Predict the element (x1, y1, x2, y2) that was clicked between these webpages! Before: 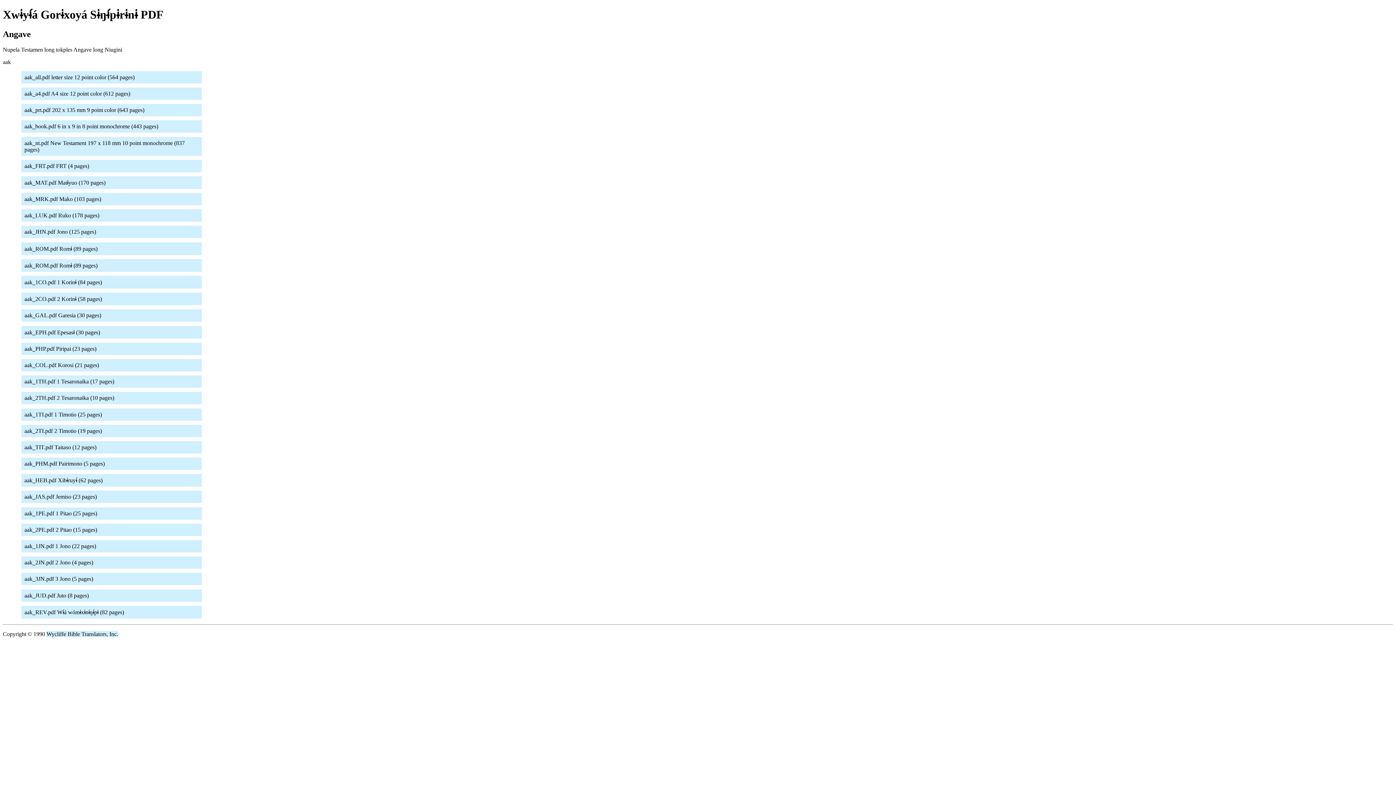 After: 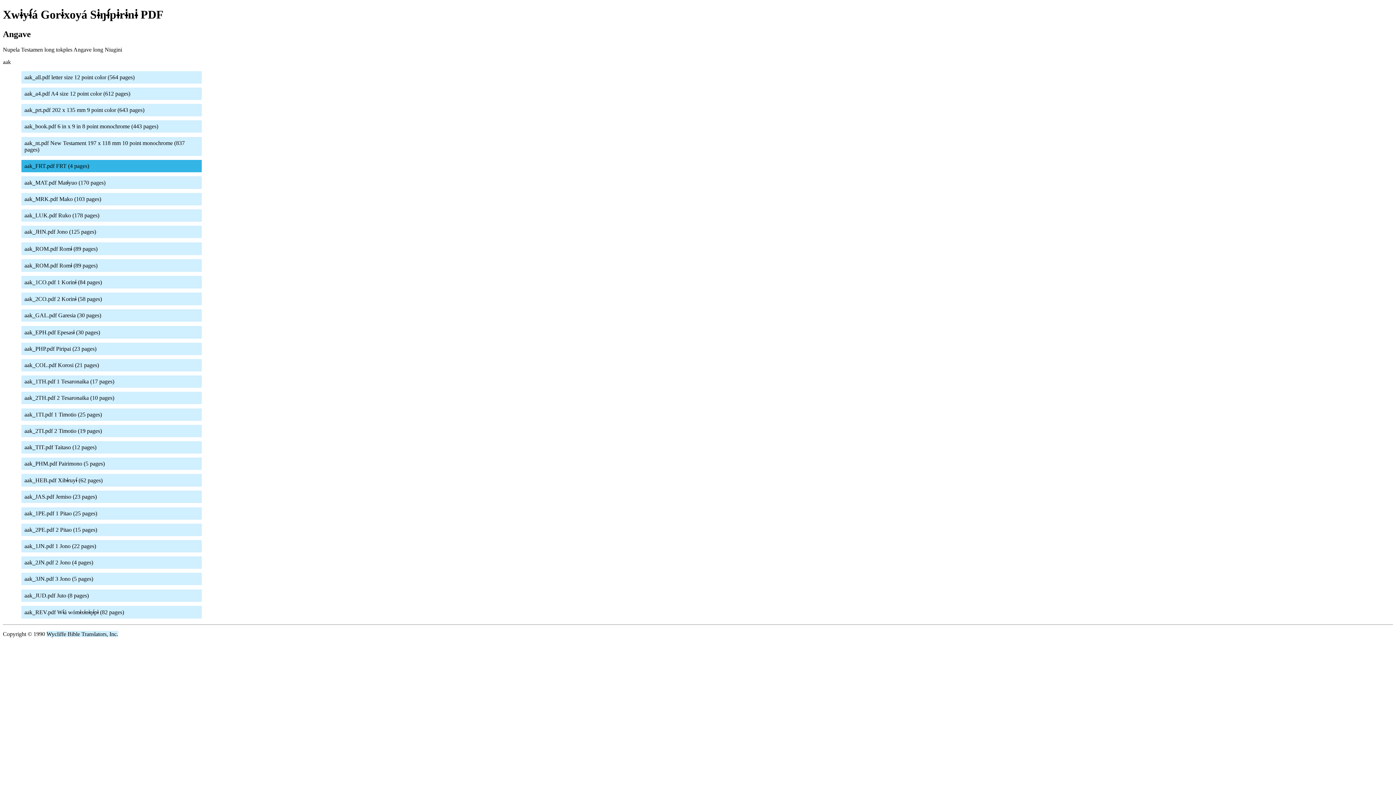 Action: bbox: (21, 159, 201, 172) label: aak_FRT.pdf FRT (4 pages)